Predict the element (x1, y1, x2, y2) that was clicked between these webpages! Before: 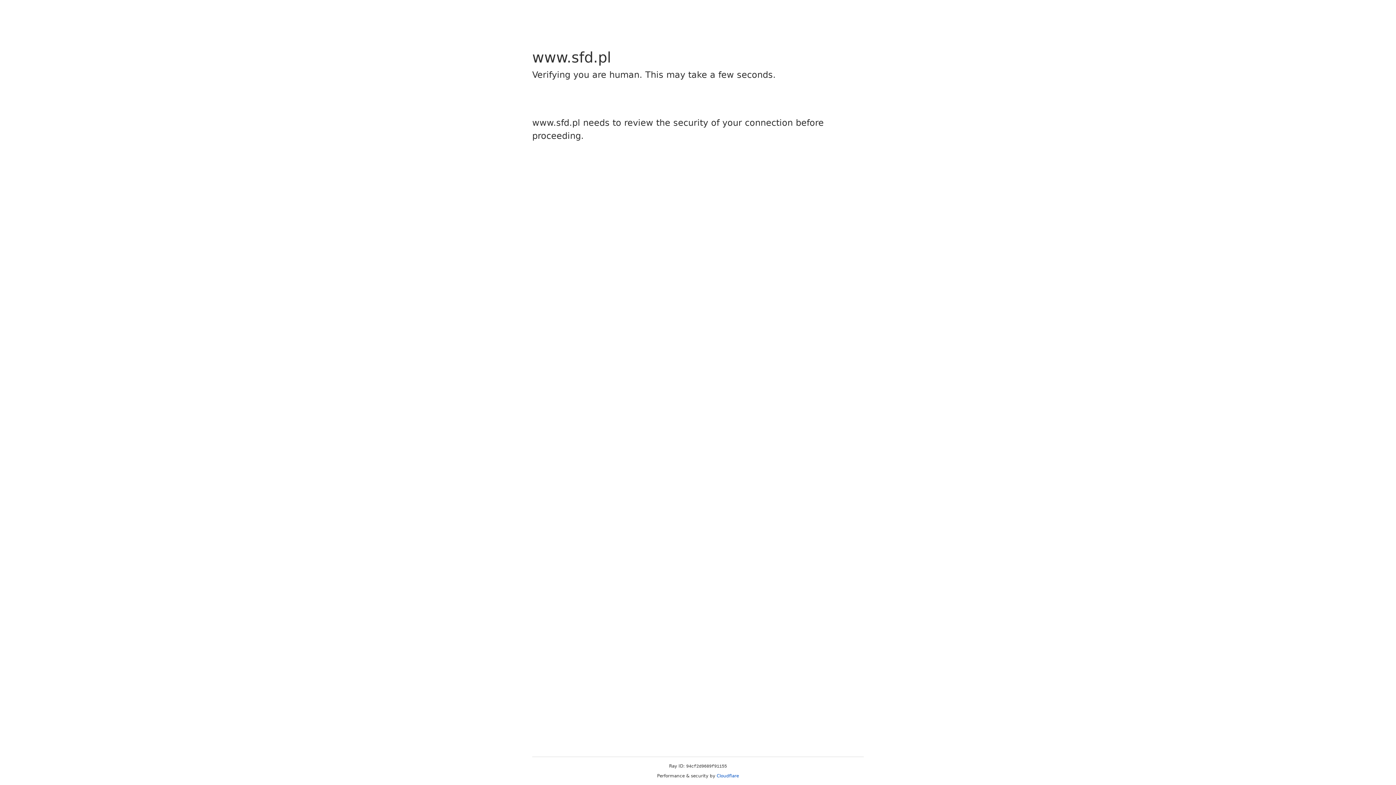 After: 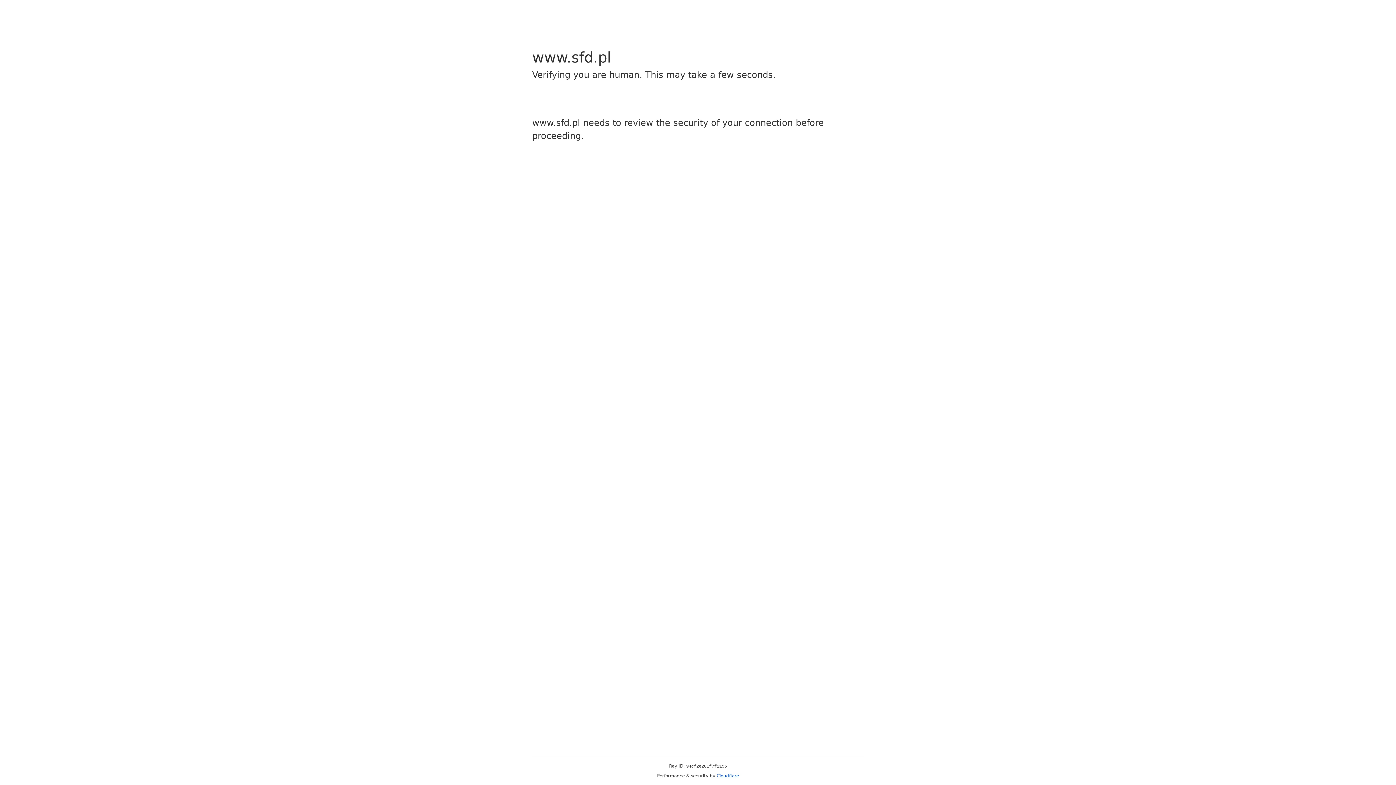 Action: label: Cloudflare bbox: (716, 773, 739, 778)